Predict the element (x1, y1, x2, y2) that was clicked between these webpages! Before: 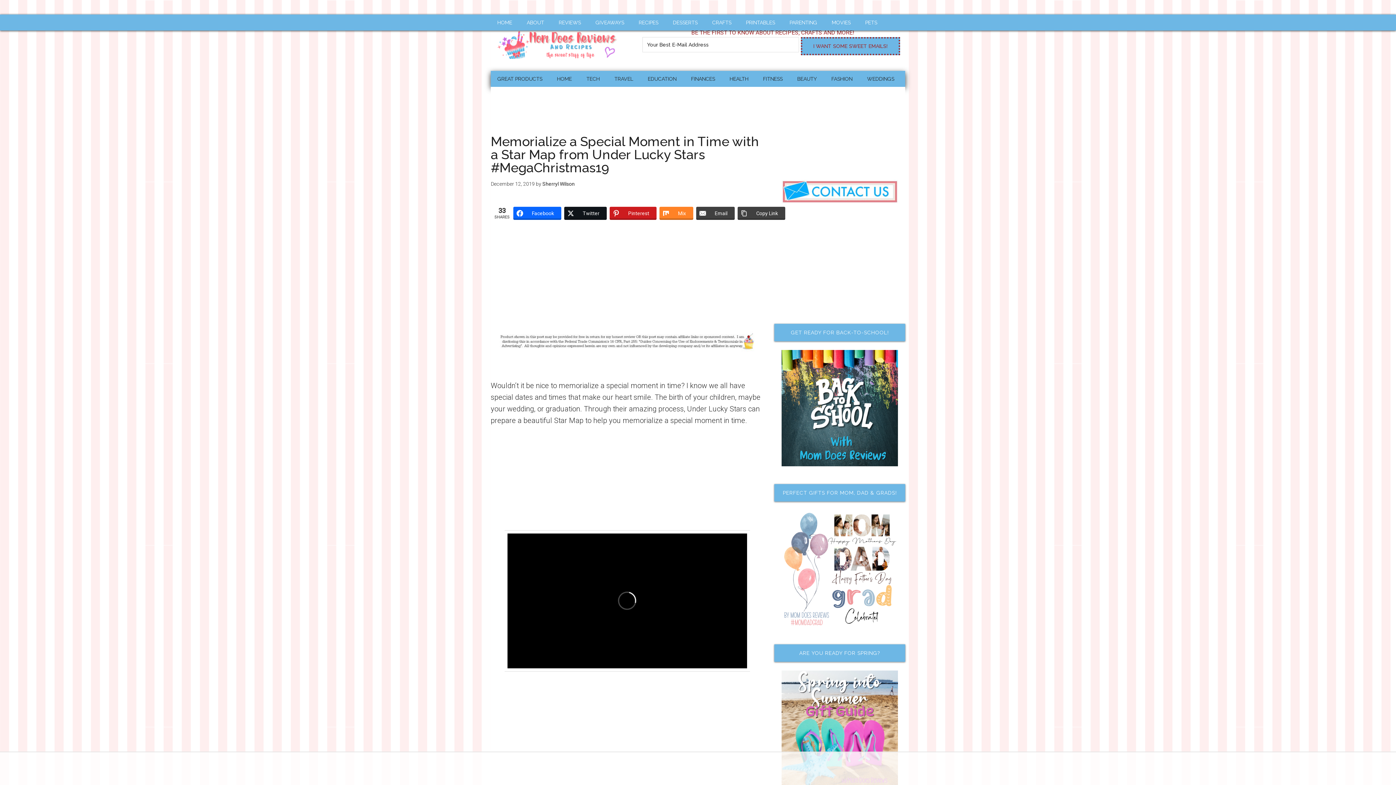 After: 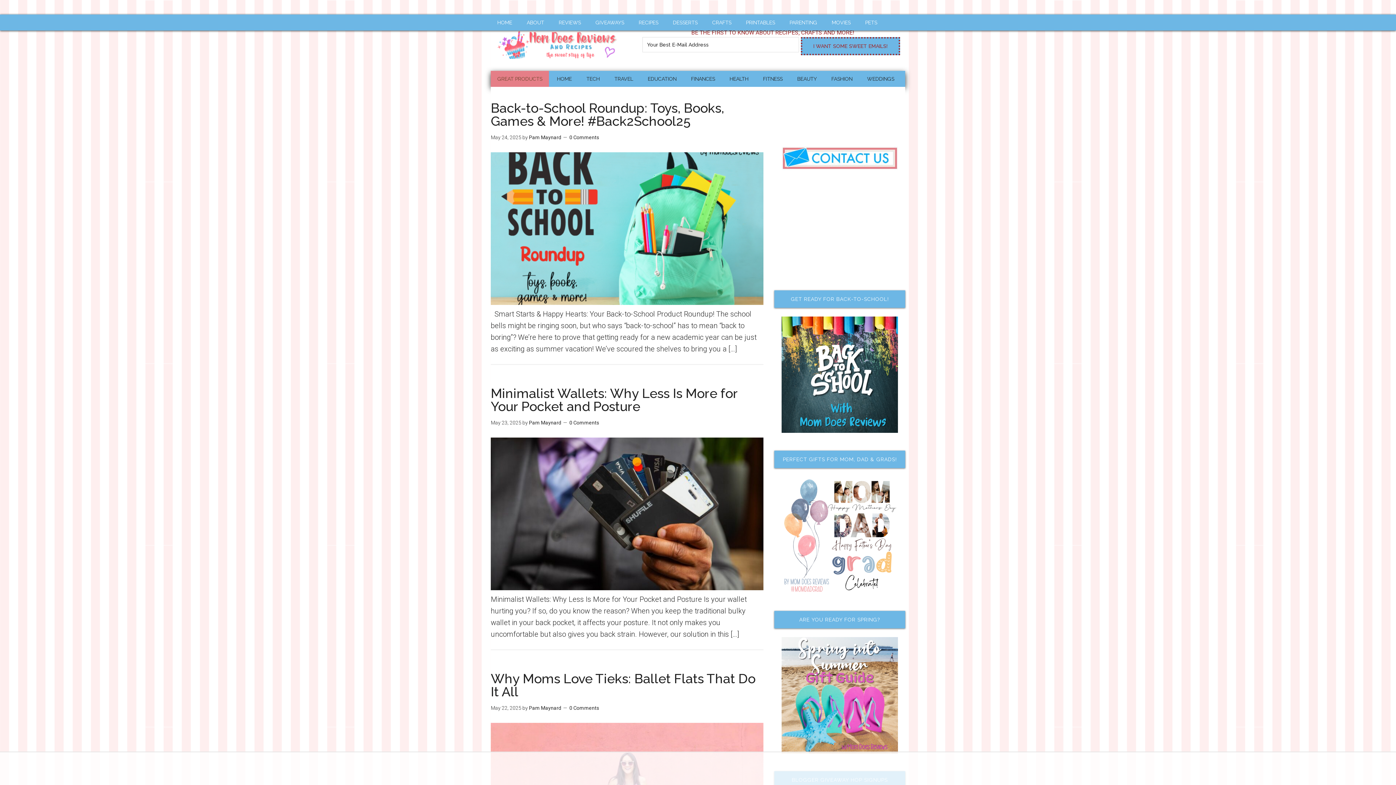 Action: label: GREAT PRODUCTS bbox: (490, 70, 549, 86)